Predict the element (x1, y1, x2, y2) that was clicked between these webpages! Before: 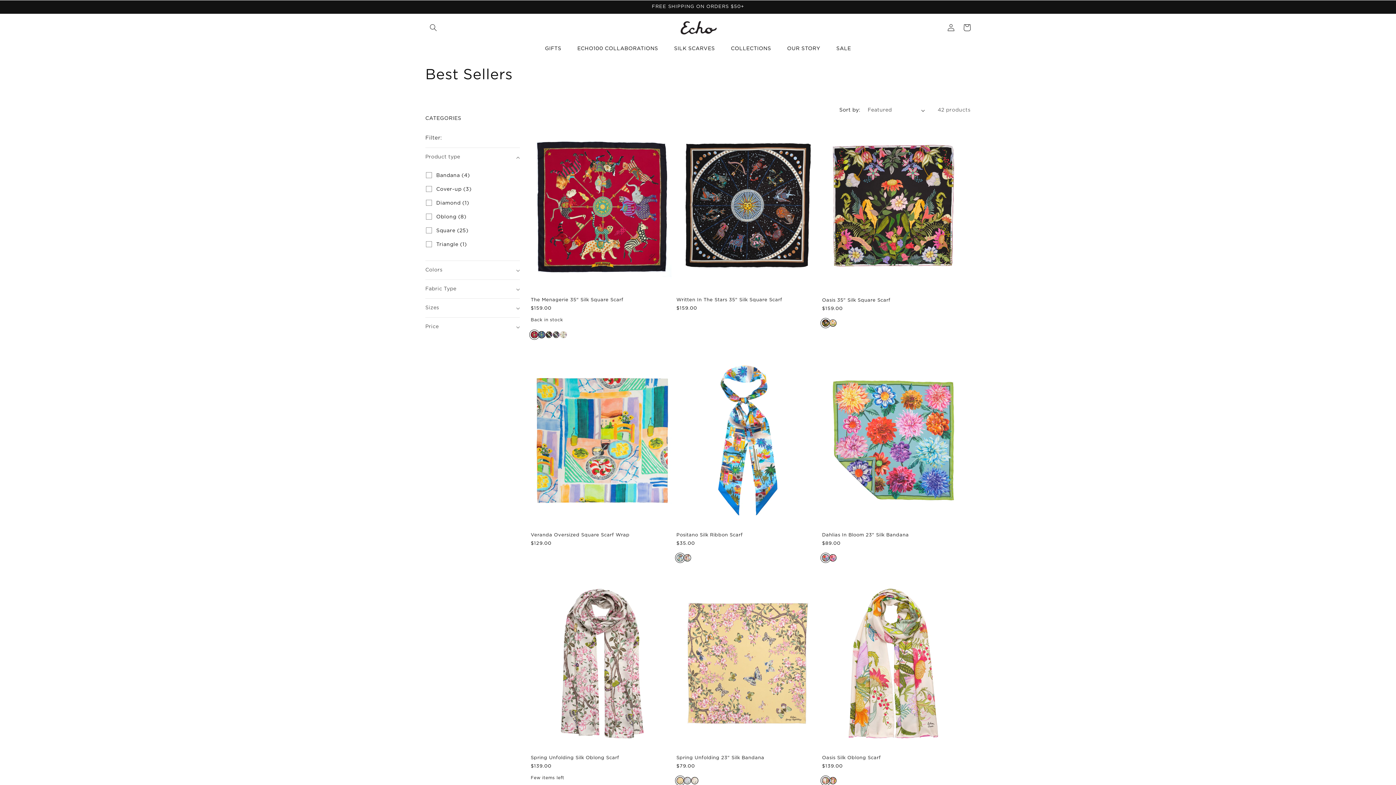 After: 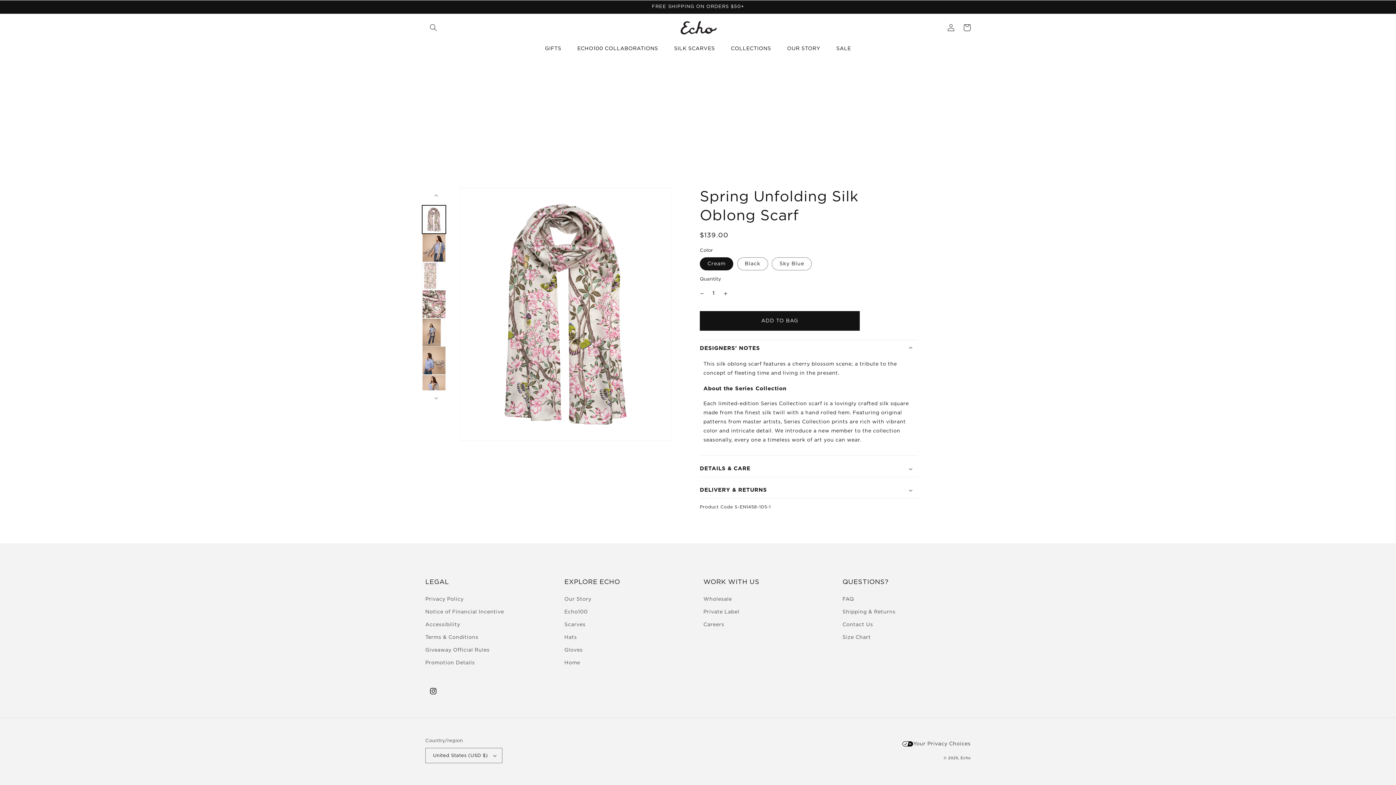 Action: bbox: (530, 578, 673, 749)